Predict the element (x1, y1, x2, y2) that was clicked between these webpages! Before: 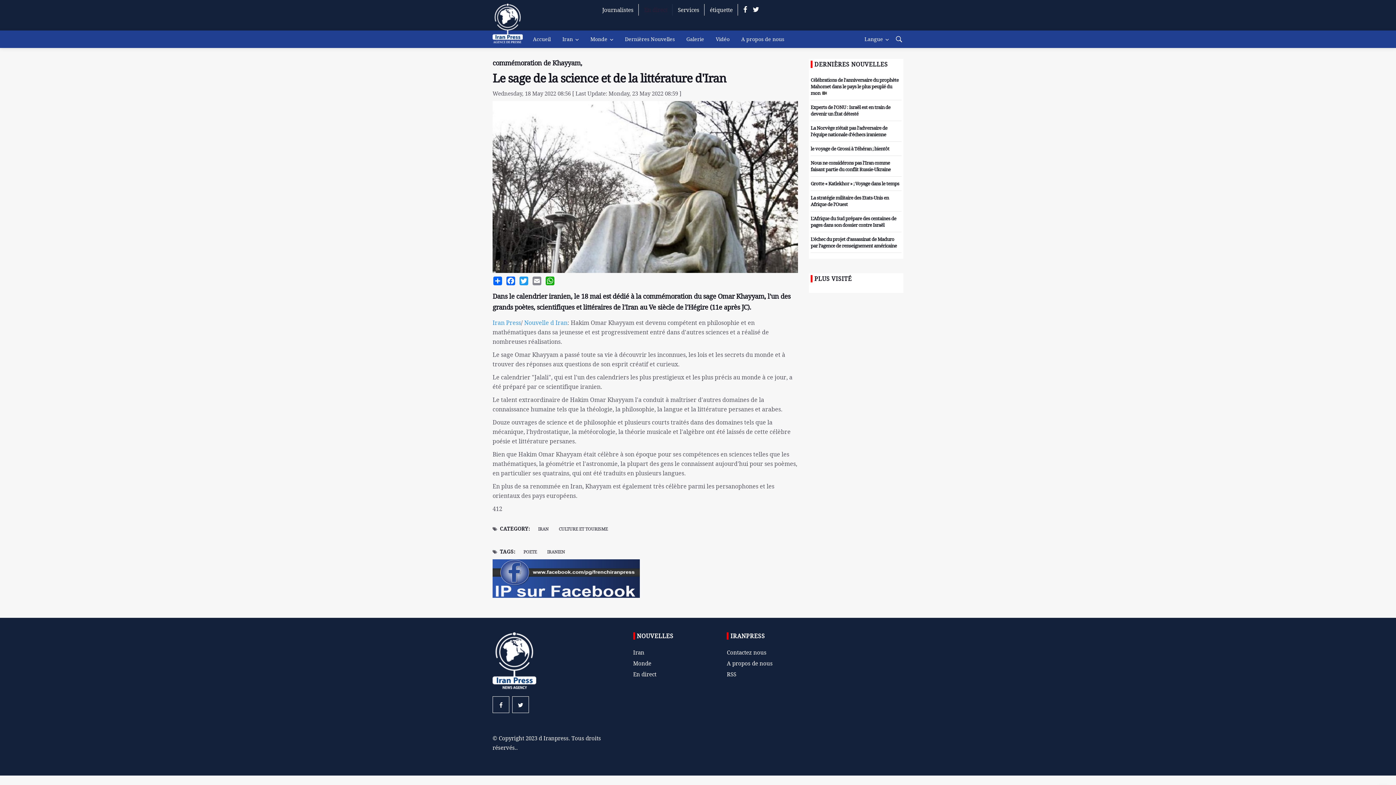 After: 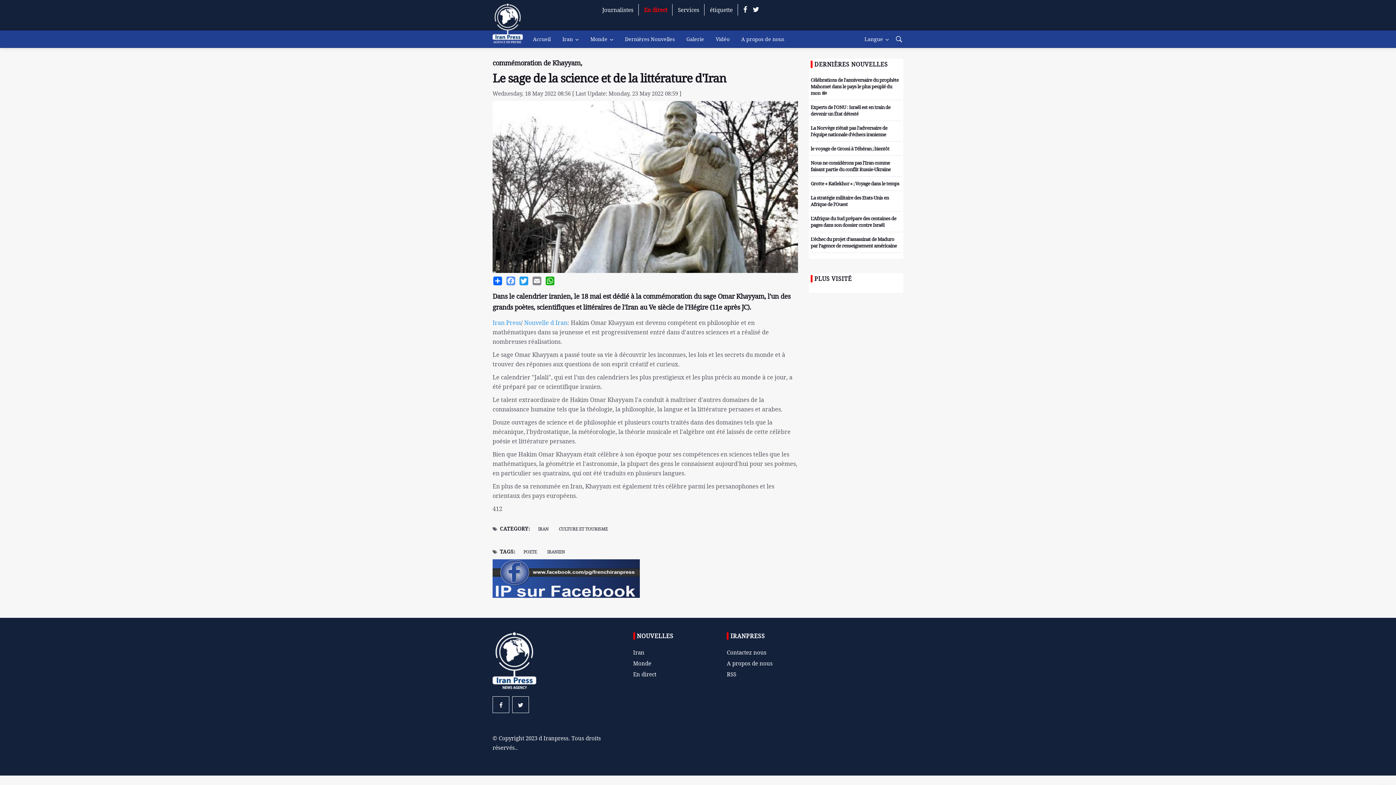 Action: label: Facebook bbox: (505, 276, 518, 285)